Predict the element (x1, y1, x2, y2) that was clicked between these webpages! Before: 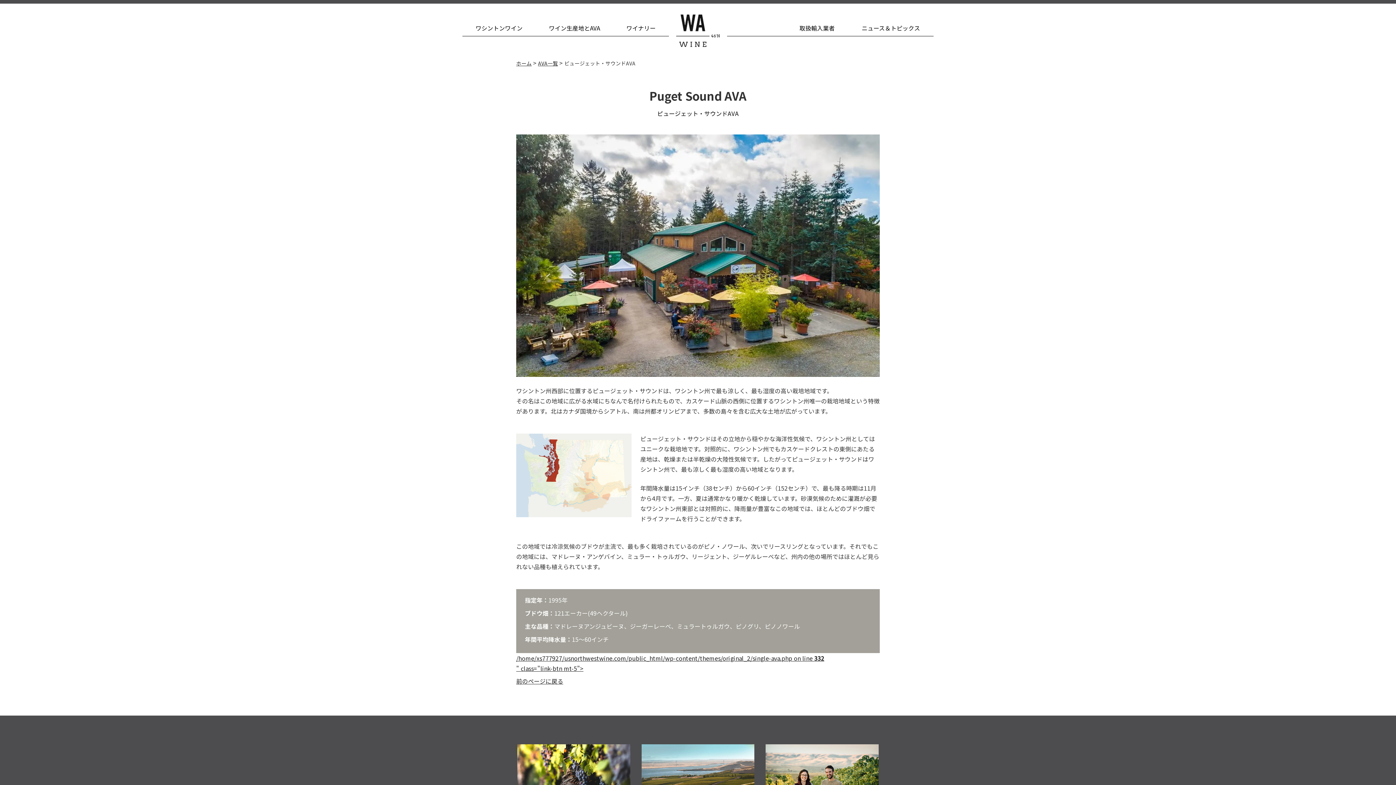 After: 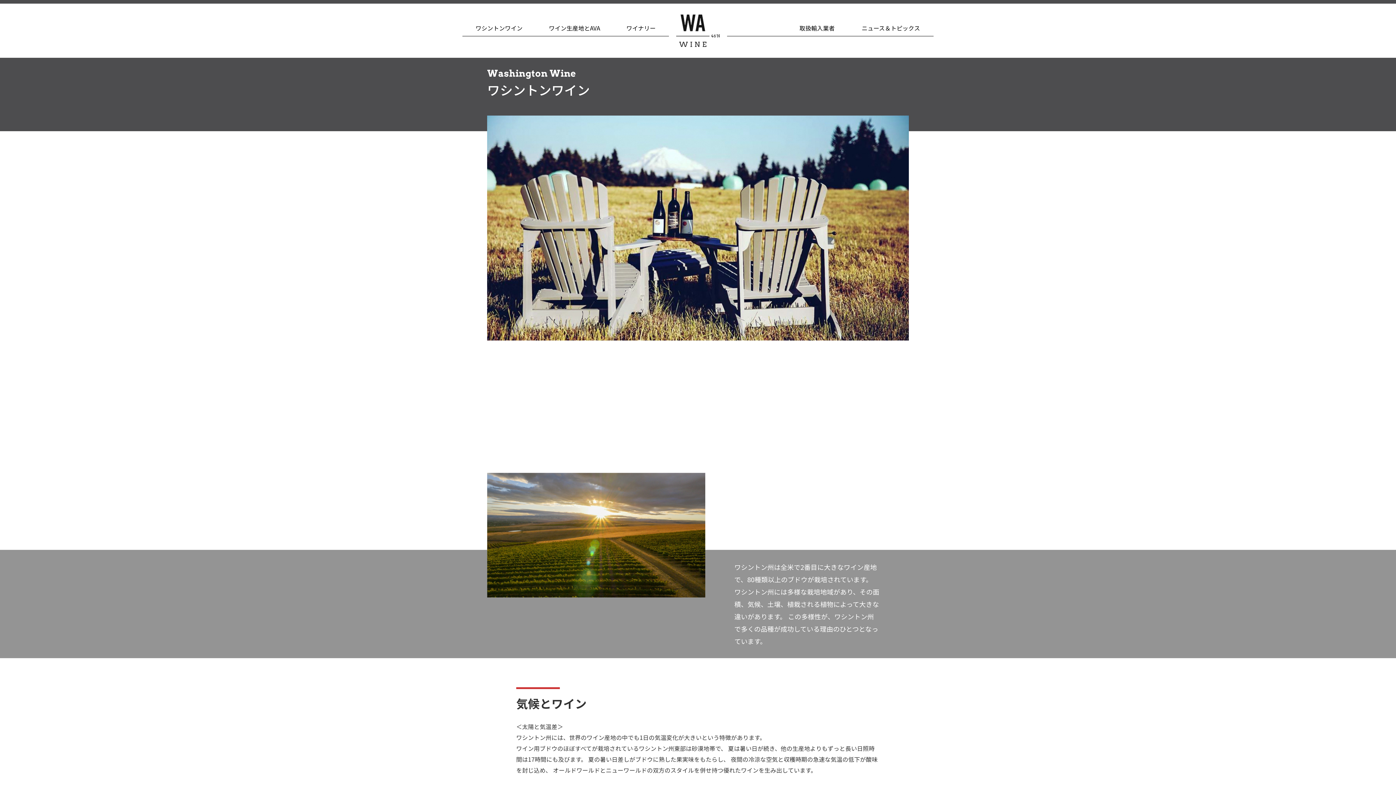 Action: label: ワシントンワイン bbox: (469, 20, 528, 36)